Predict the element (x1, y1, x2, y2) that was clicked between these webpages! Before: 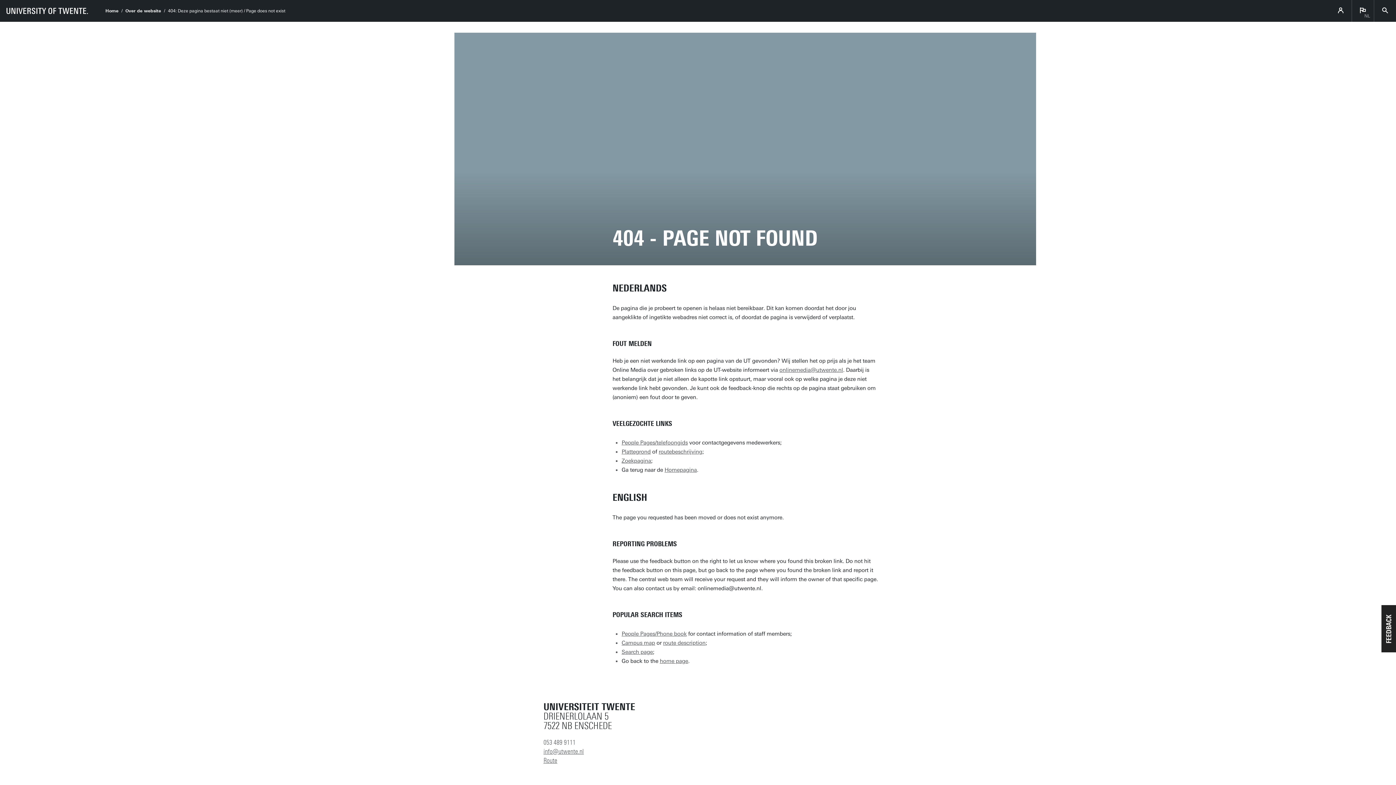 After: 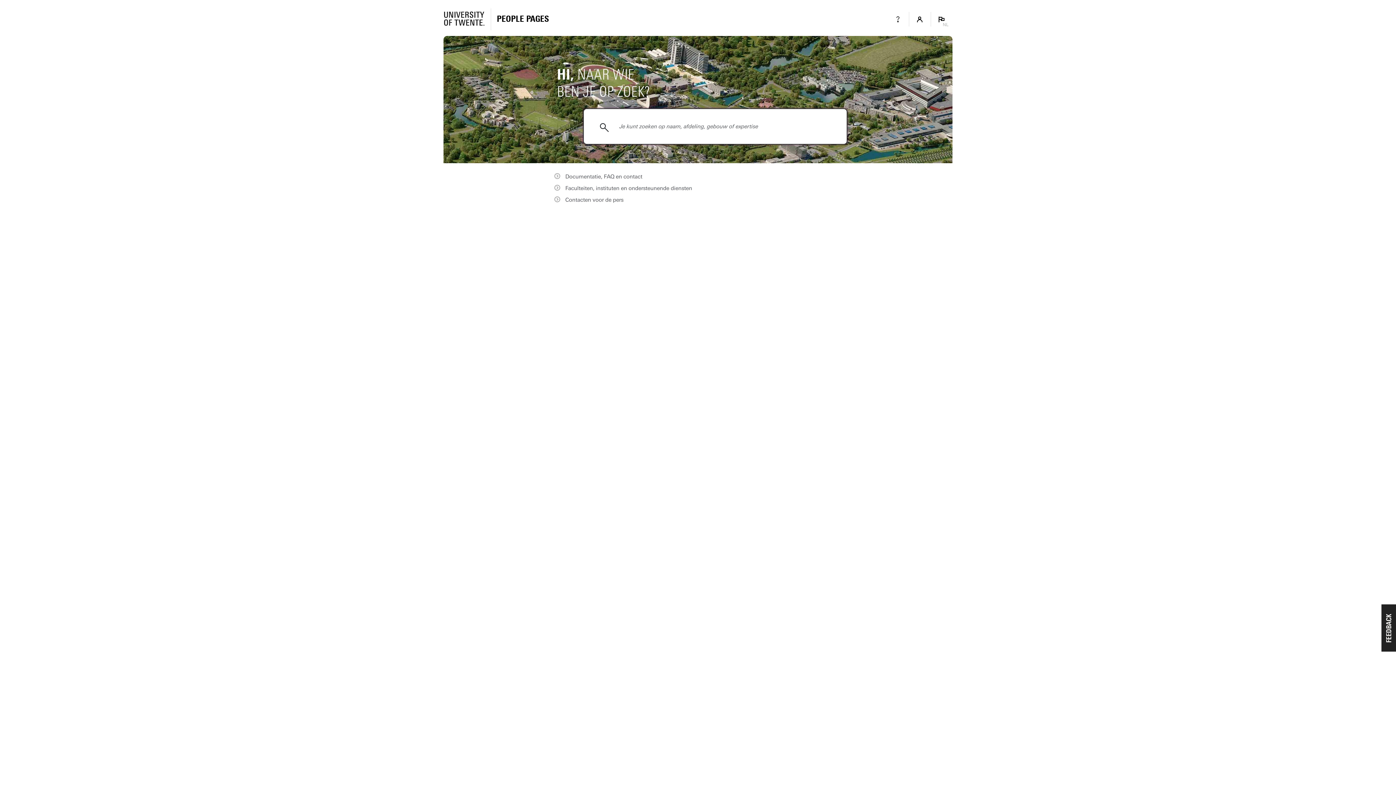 Action: label: People Pages/telefoongids bbox: (621, 439, 688, 446)